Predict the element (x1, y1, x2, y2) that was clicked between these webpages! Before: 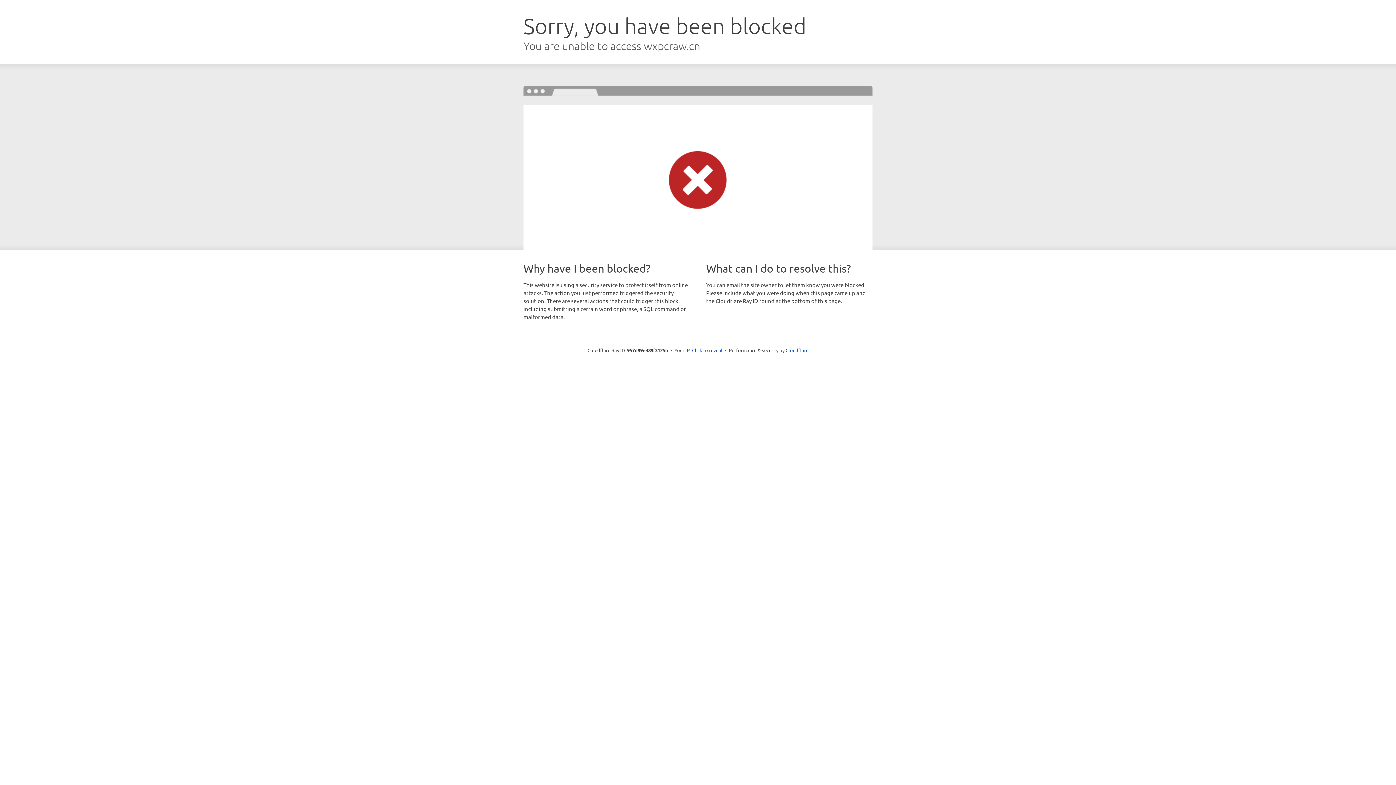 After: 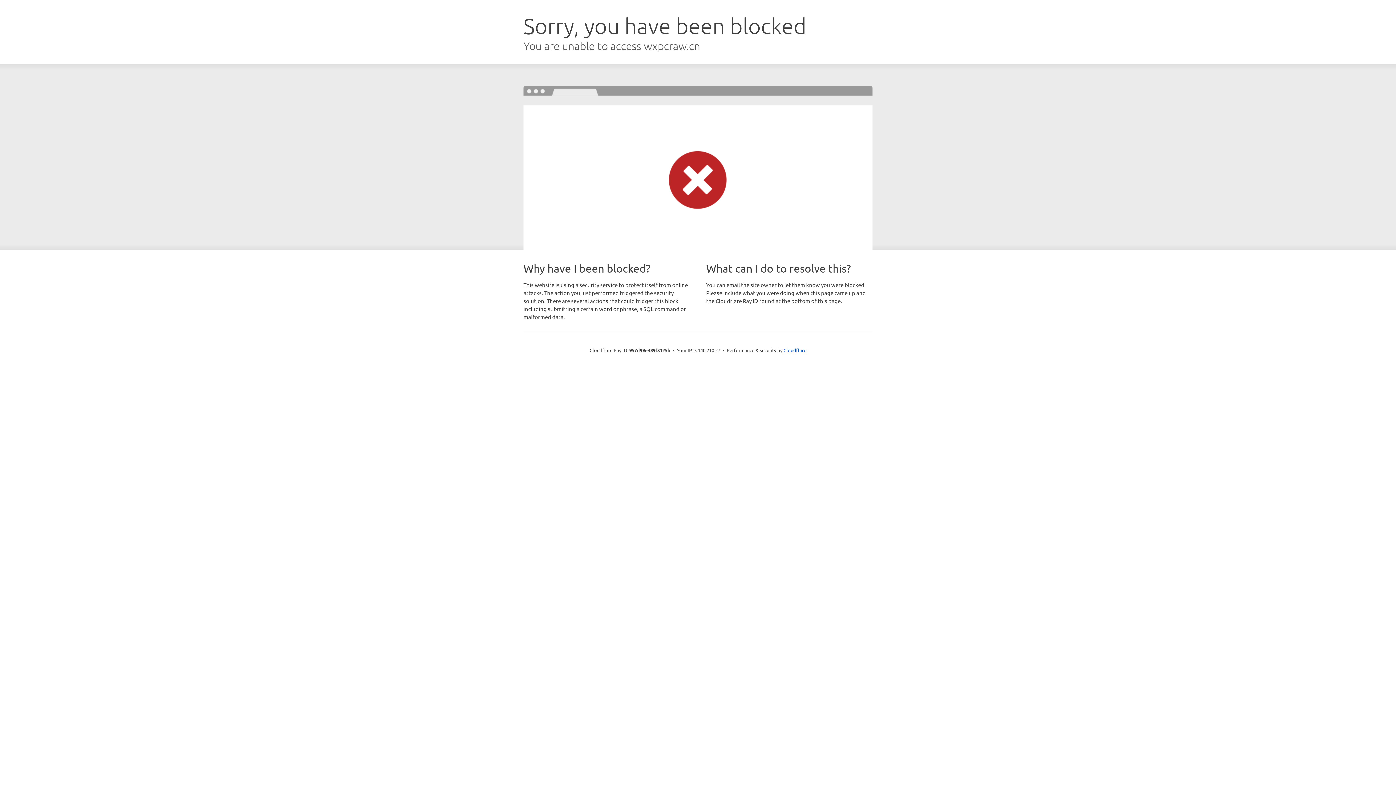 Action: label: Click to reveal bbox: (692, 346, 722, 353)